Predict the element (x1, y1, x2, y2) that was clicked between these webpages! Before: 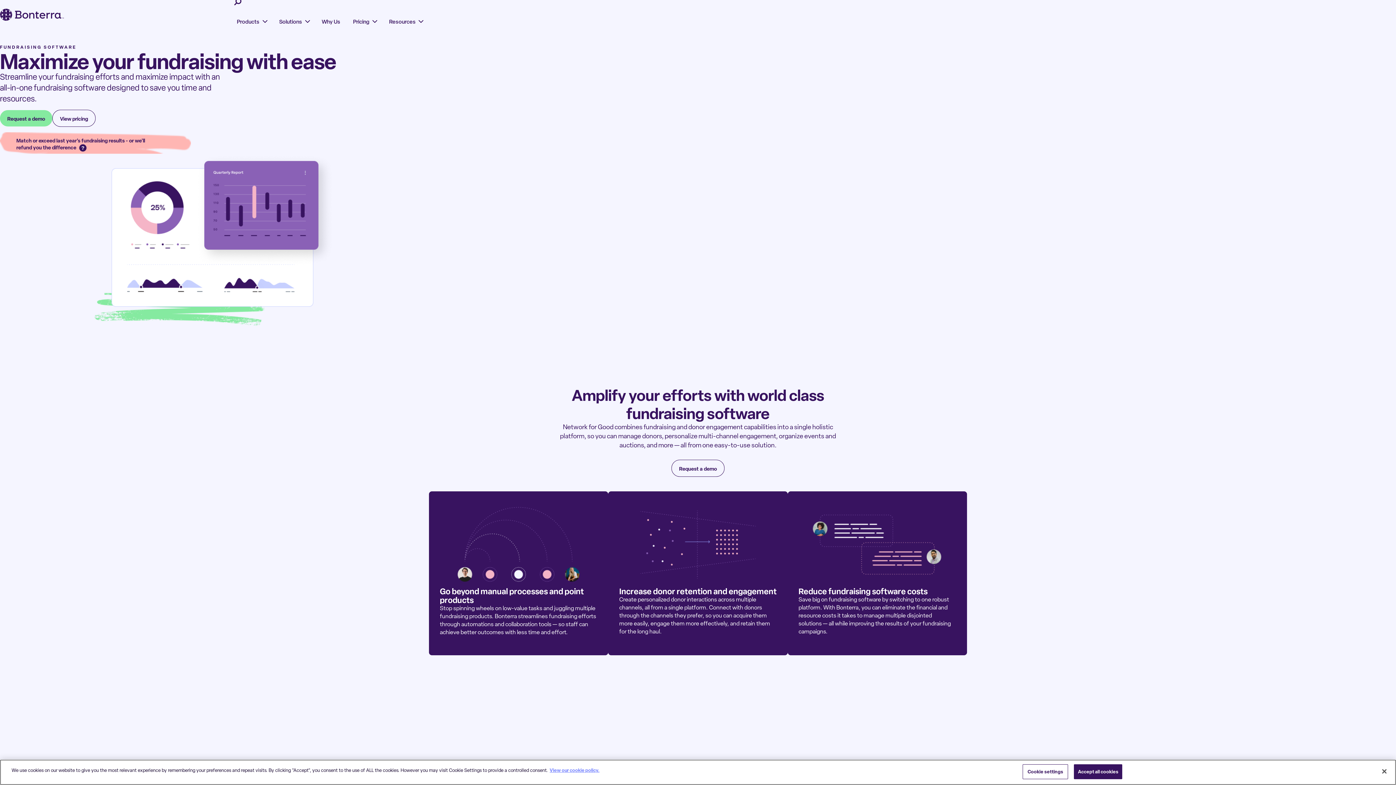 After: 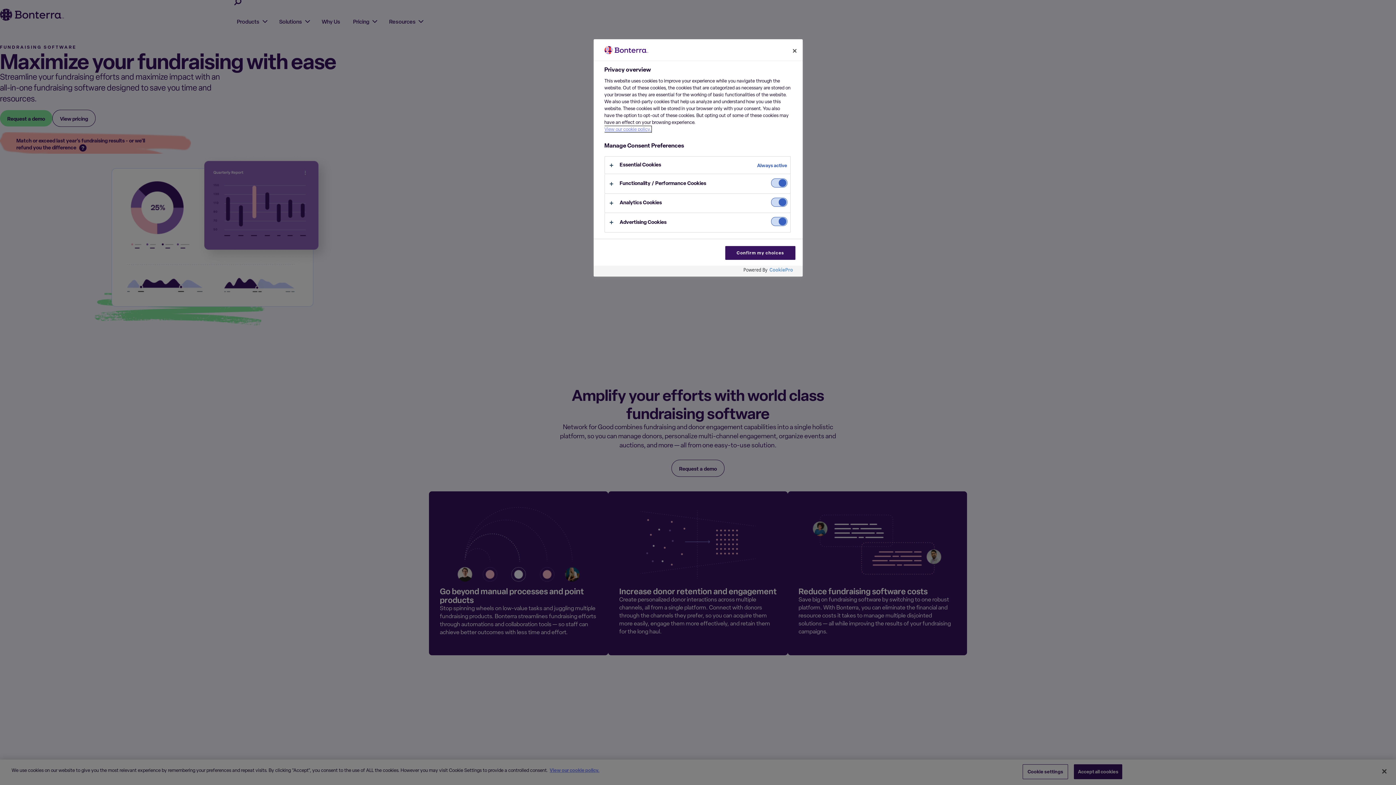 Action: bbox: (1022, 764, 1068, 779) label: Cookie settings